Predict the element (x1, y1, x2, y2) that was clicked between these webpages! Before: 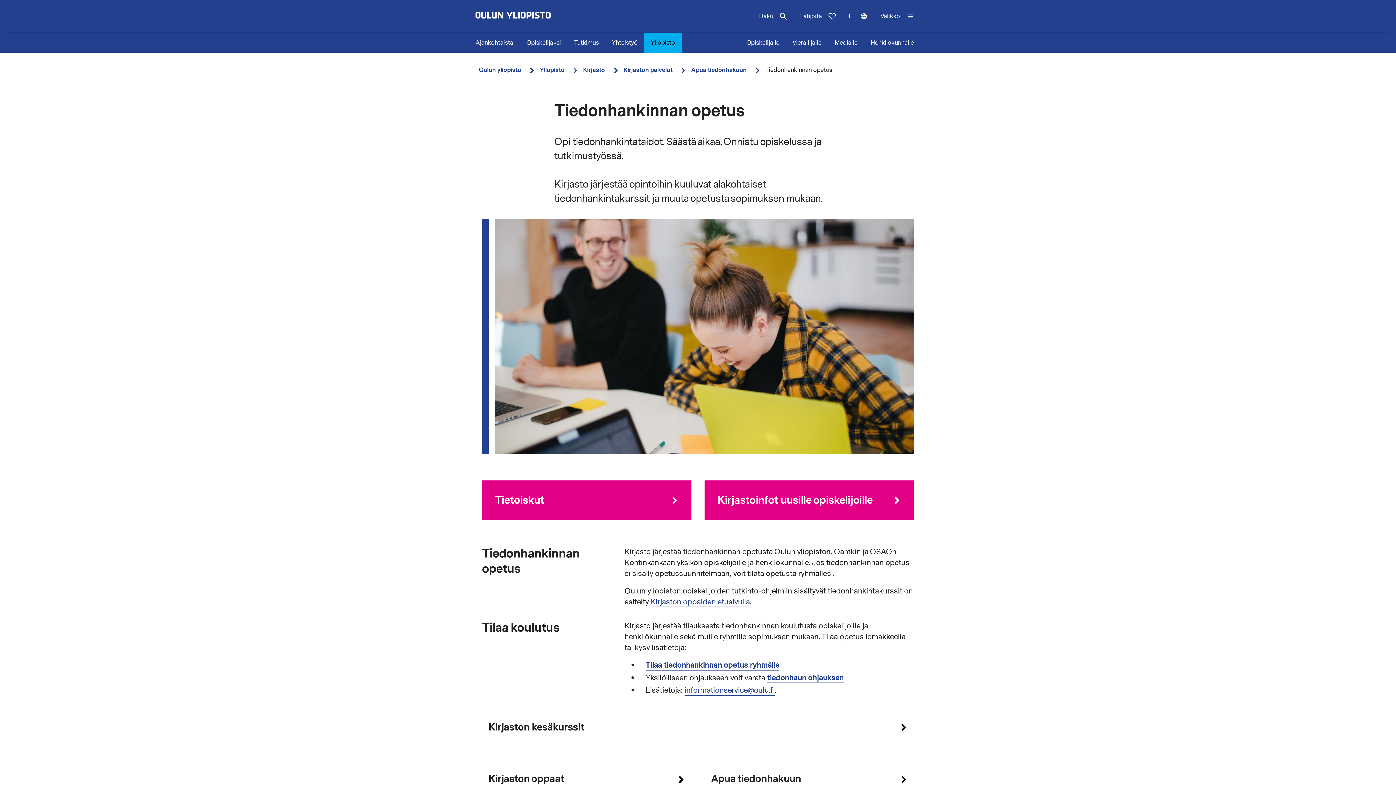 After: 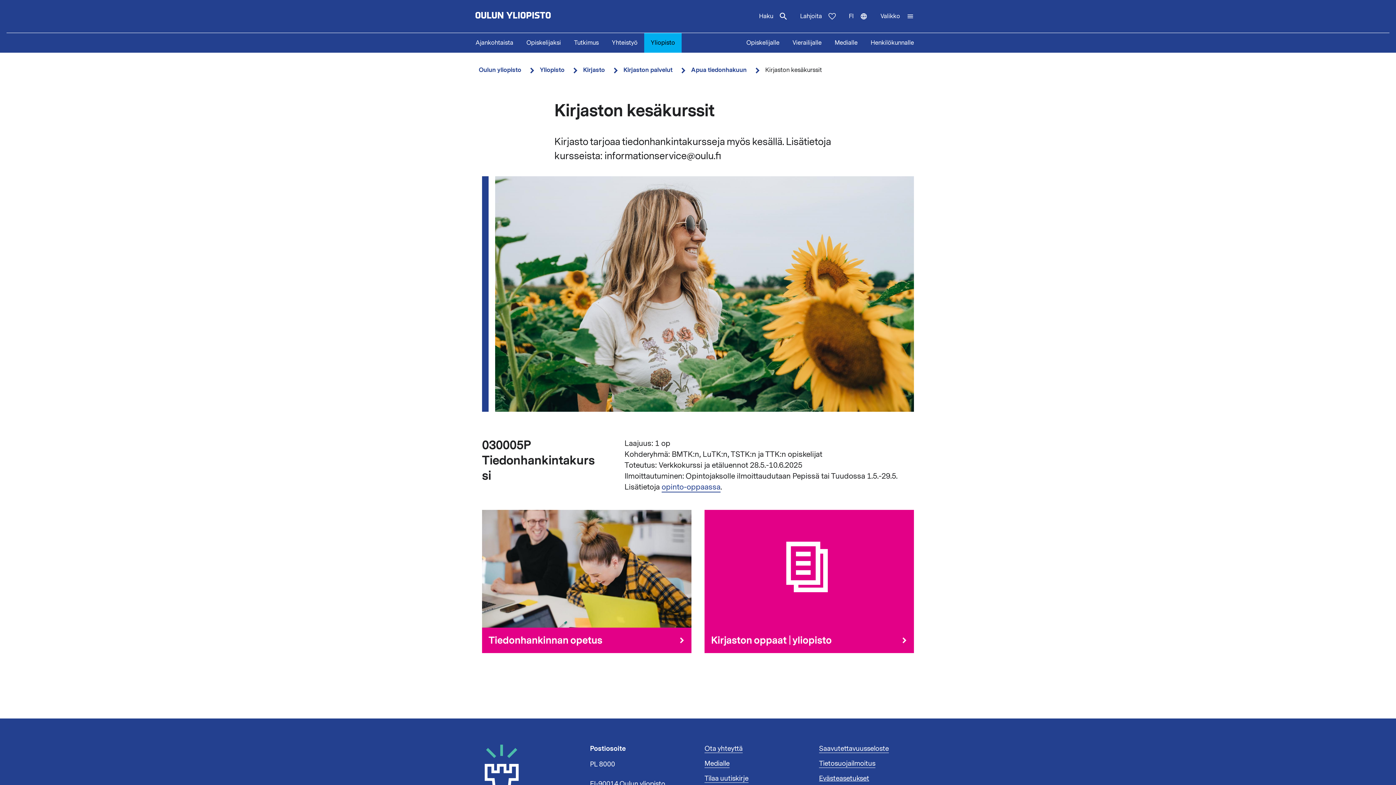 Action: bbox: (482, 714, 914, 740) label: Kirjaston kesäkurssit